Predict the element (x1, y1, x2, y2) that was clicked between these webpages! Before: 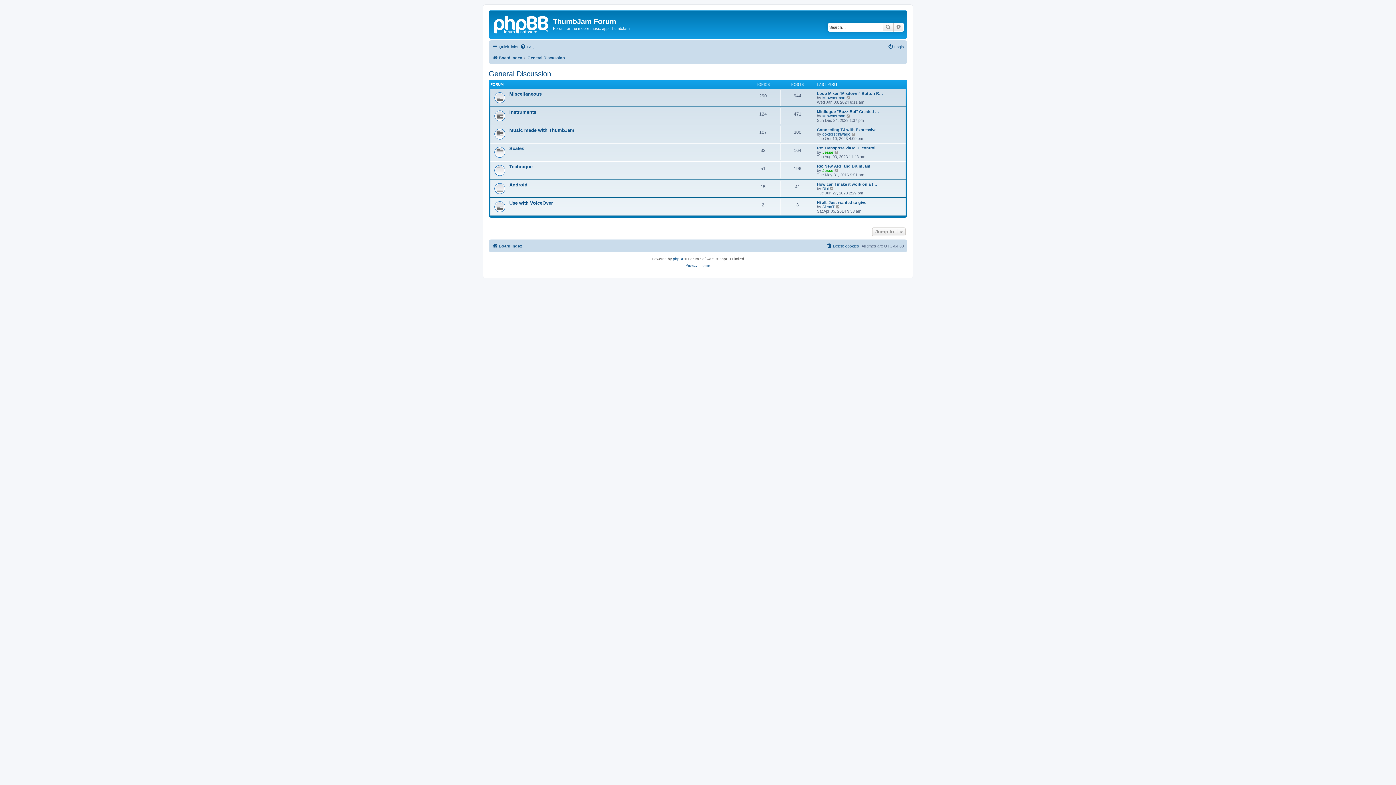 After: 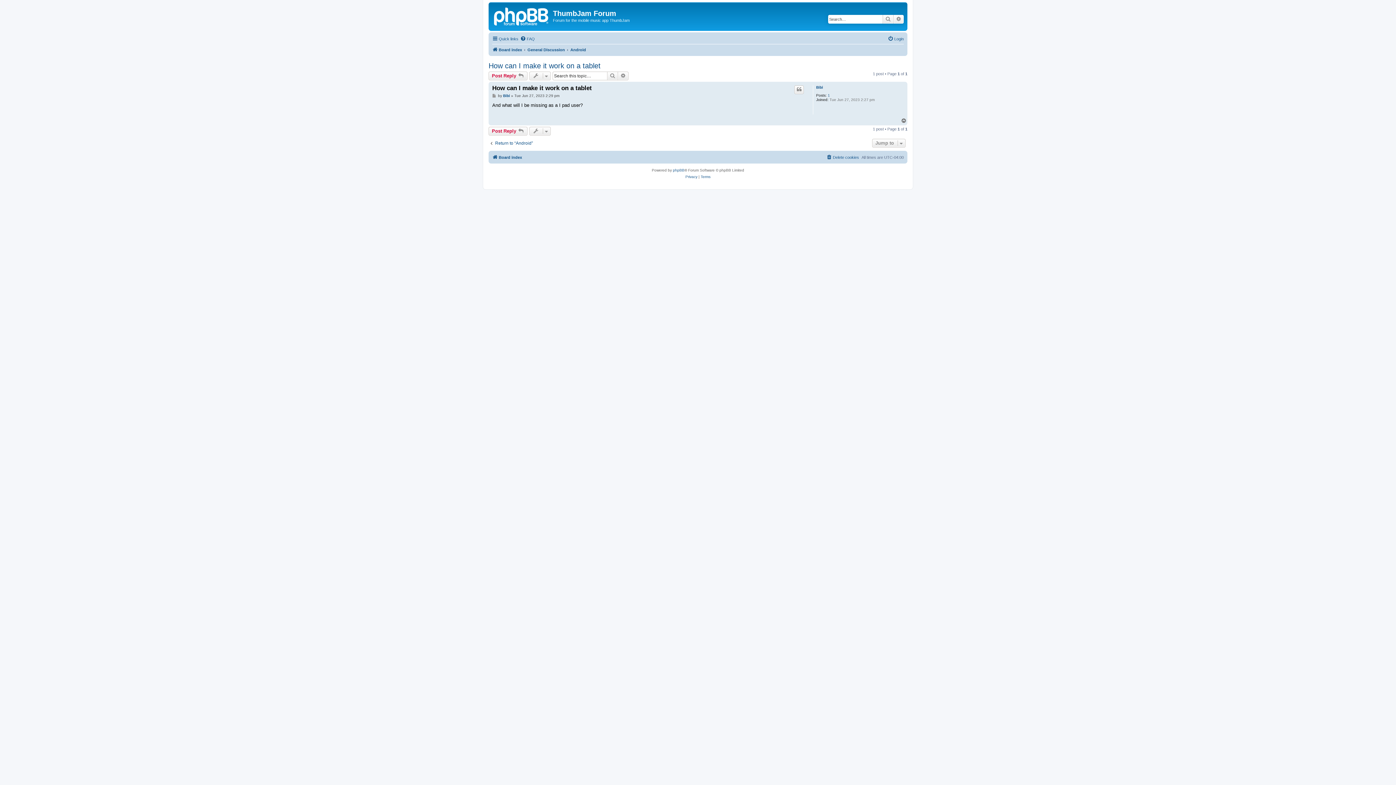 Action: bbox: (817, 182, 877, 186) label: How can I make it work on a t…